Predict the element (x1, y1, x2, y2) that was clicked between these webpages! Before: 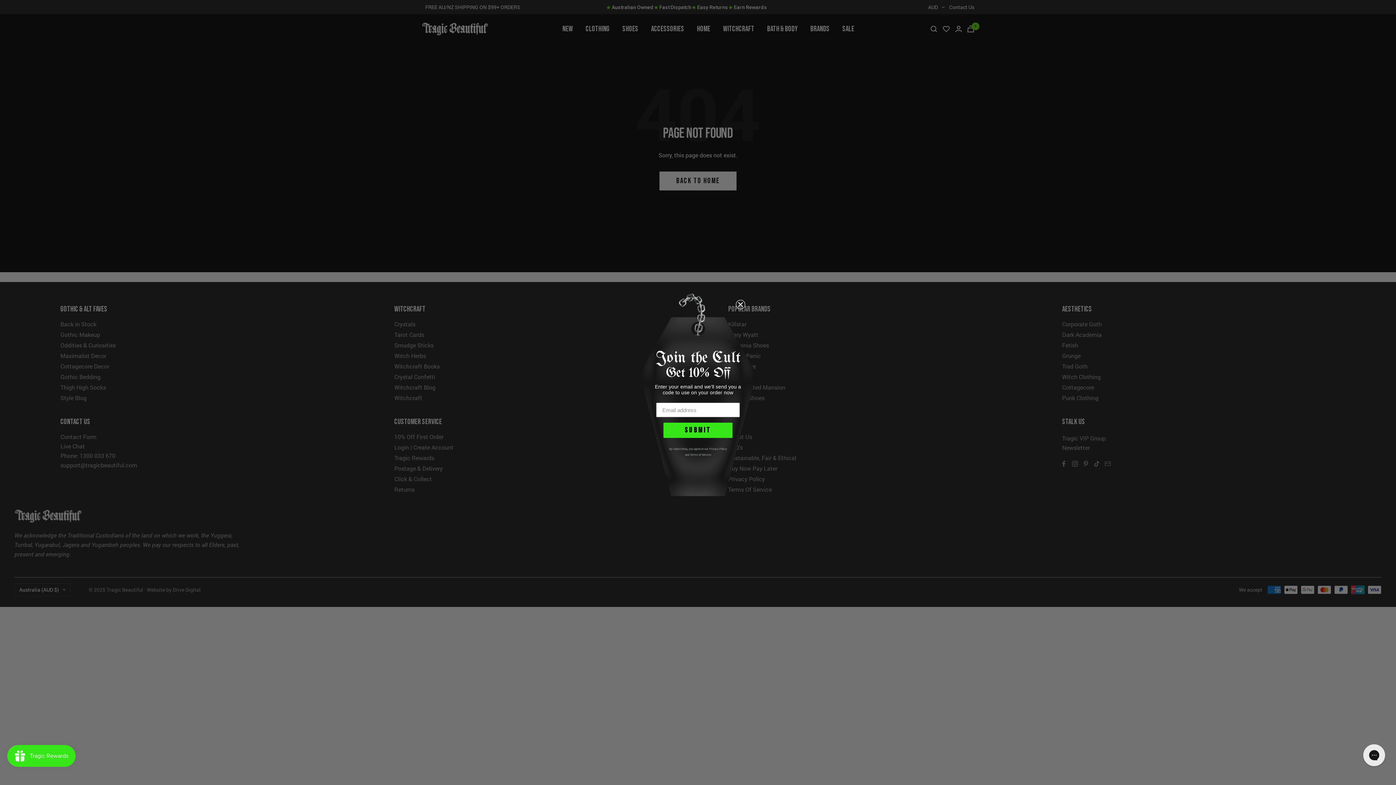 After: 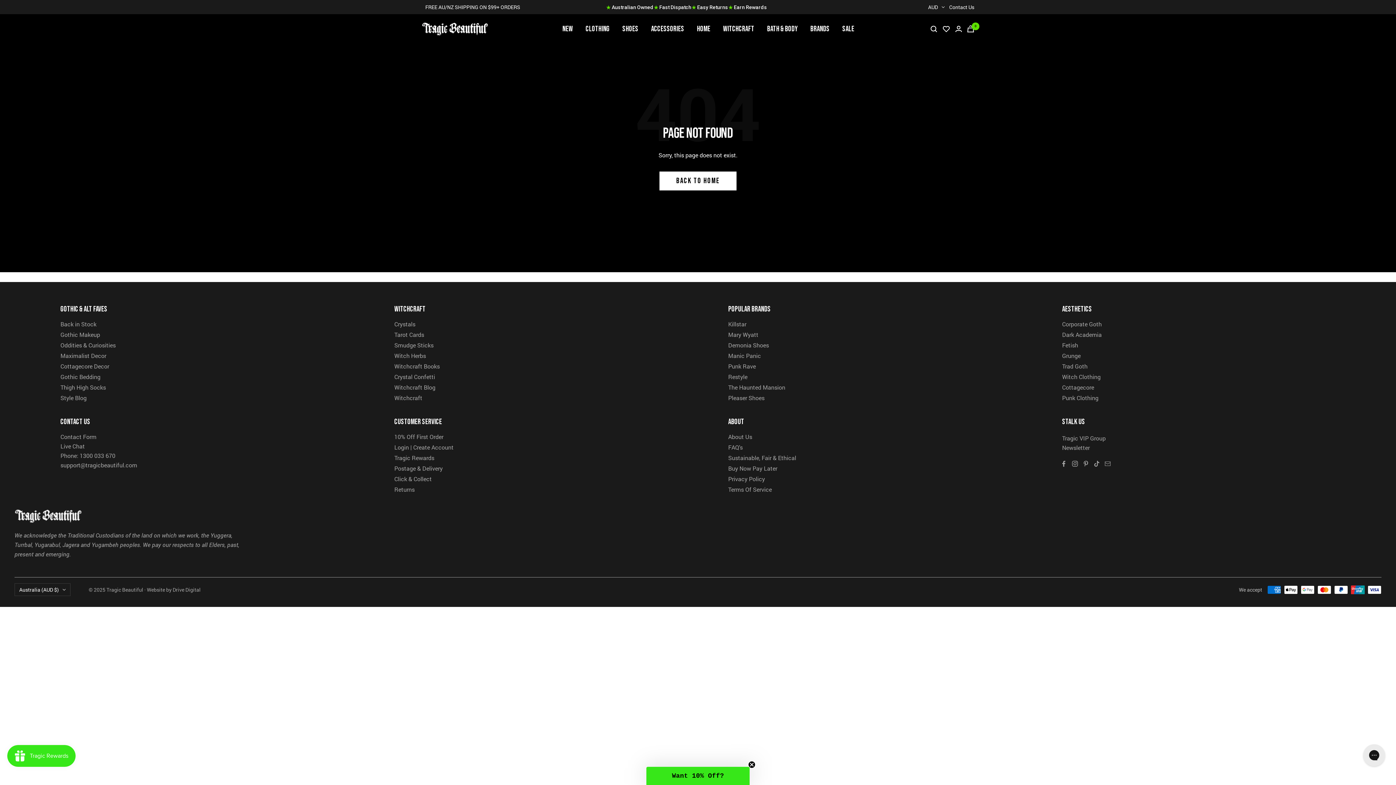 Action: bbox: (736, 300, 745, 309) label: Close dialog